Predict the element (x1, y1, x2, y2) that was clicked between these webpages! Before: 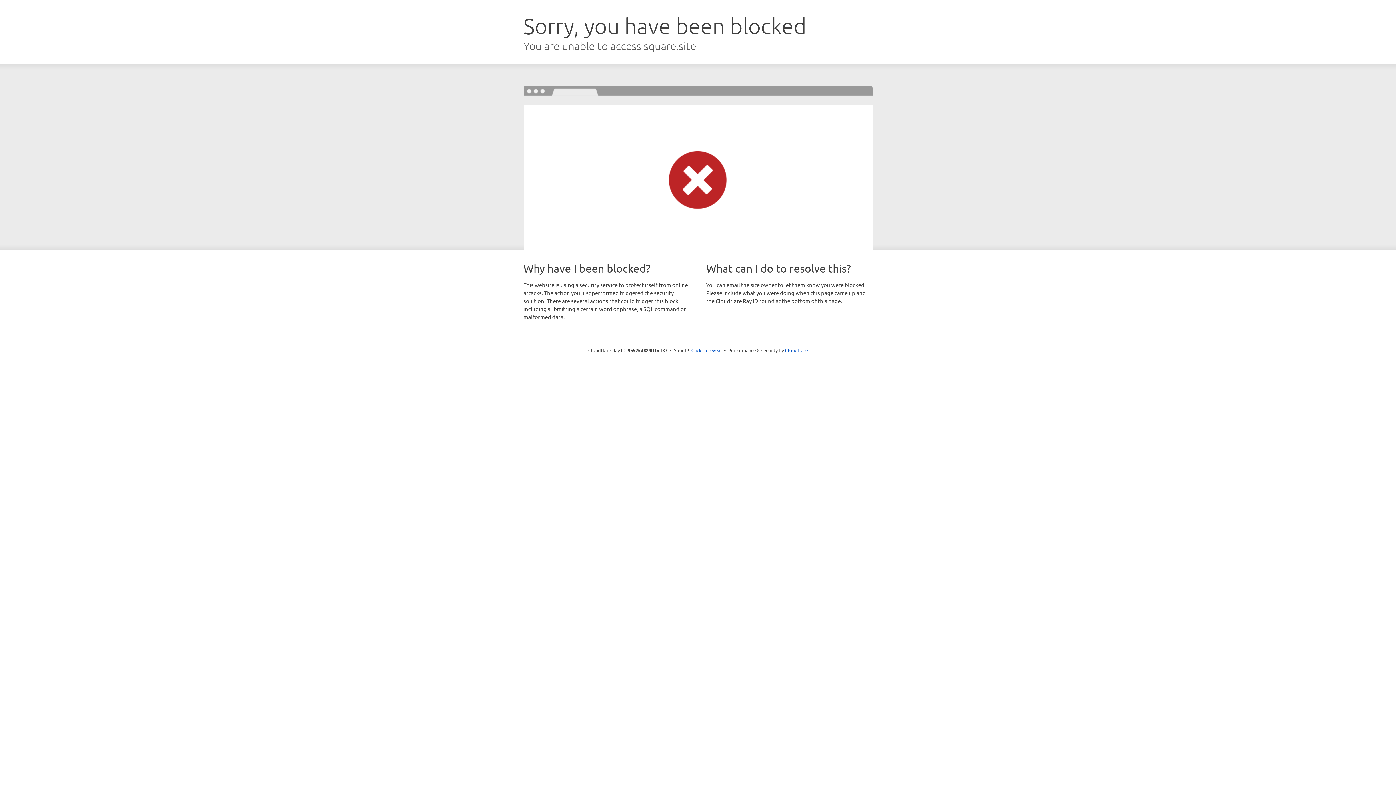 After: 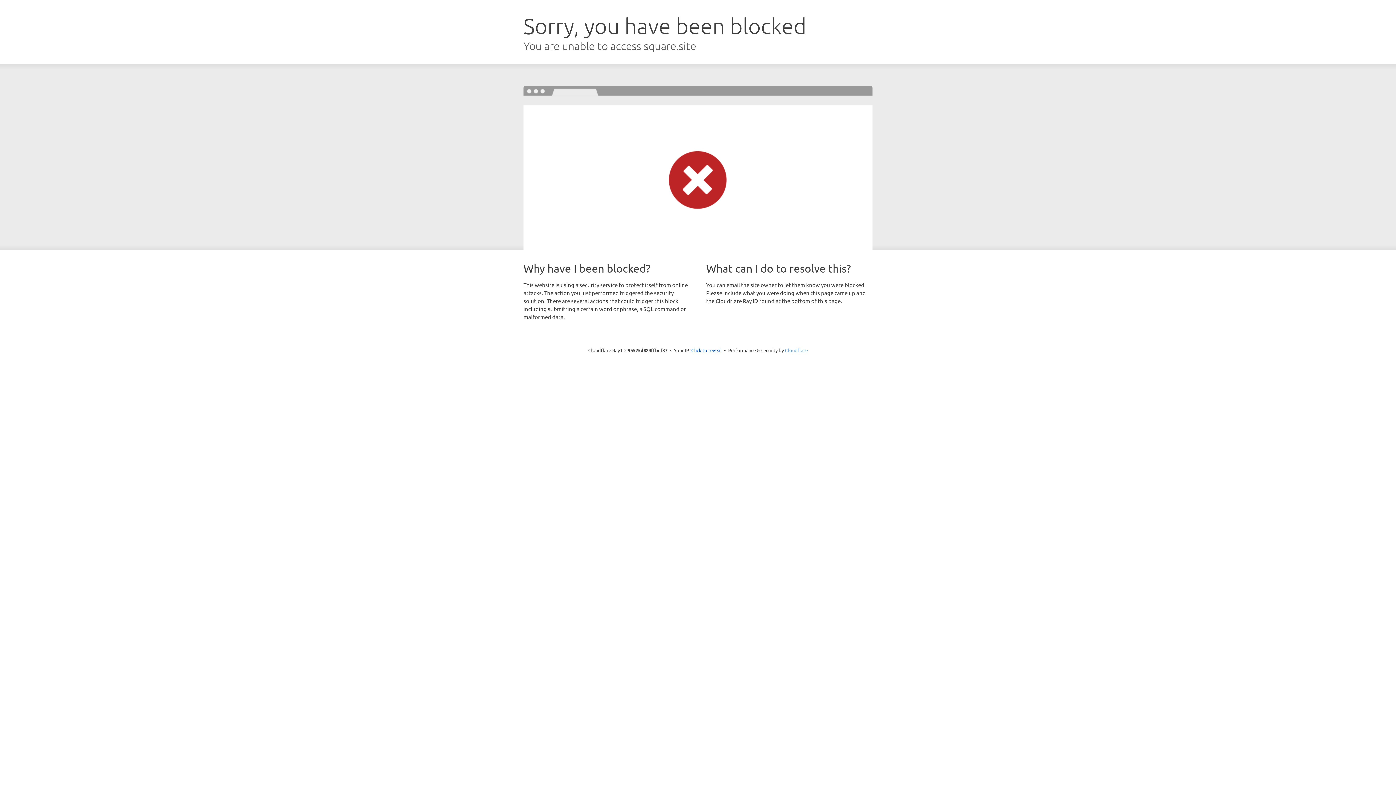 Action: label: Cloudflare bbox: (785, 347, 808, 353)